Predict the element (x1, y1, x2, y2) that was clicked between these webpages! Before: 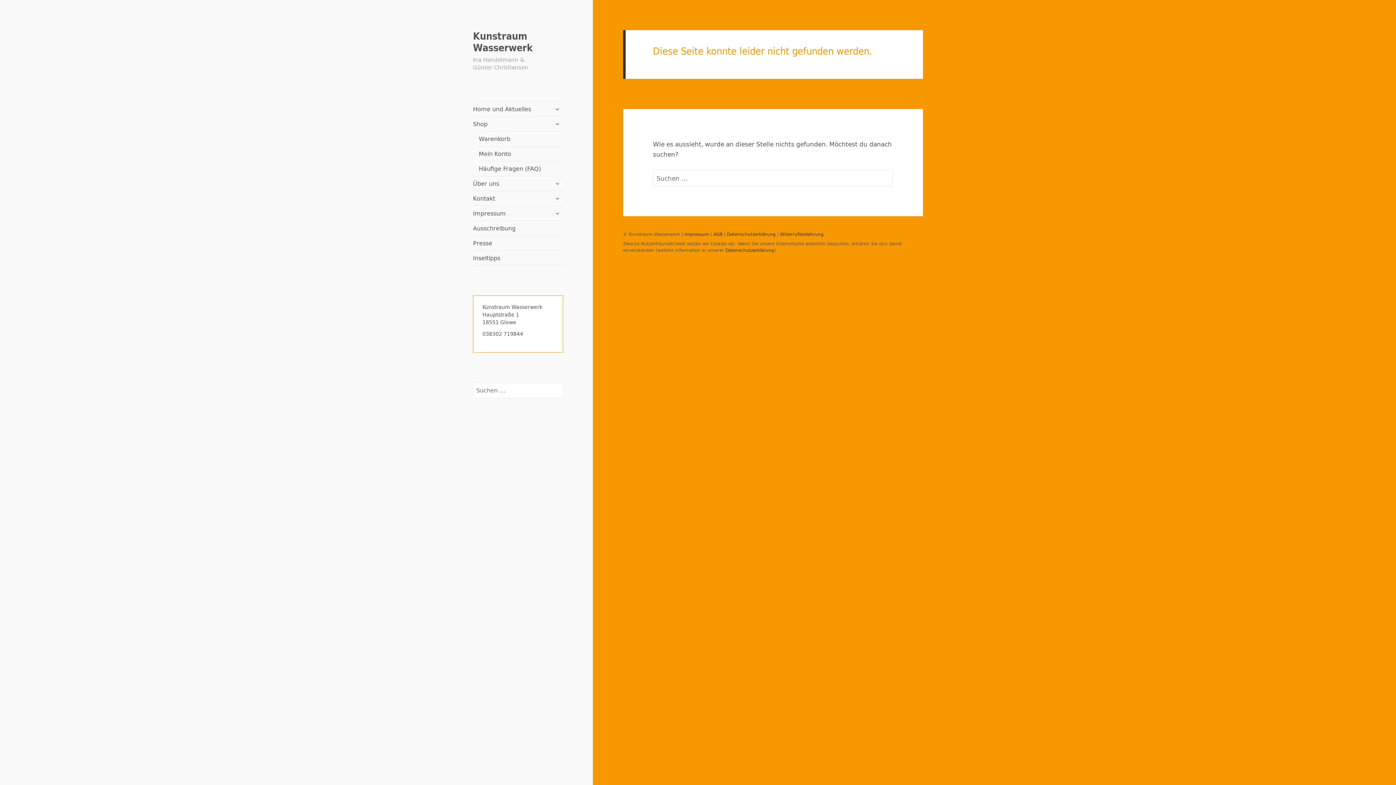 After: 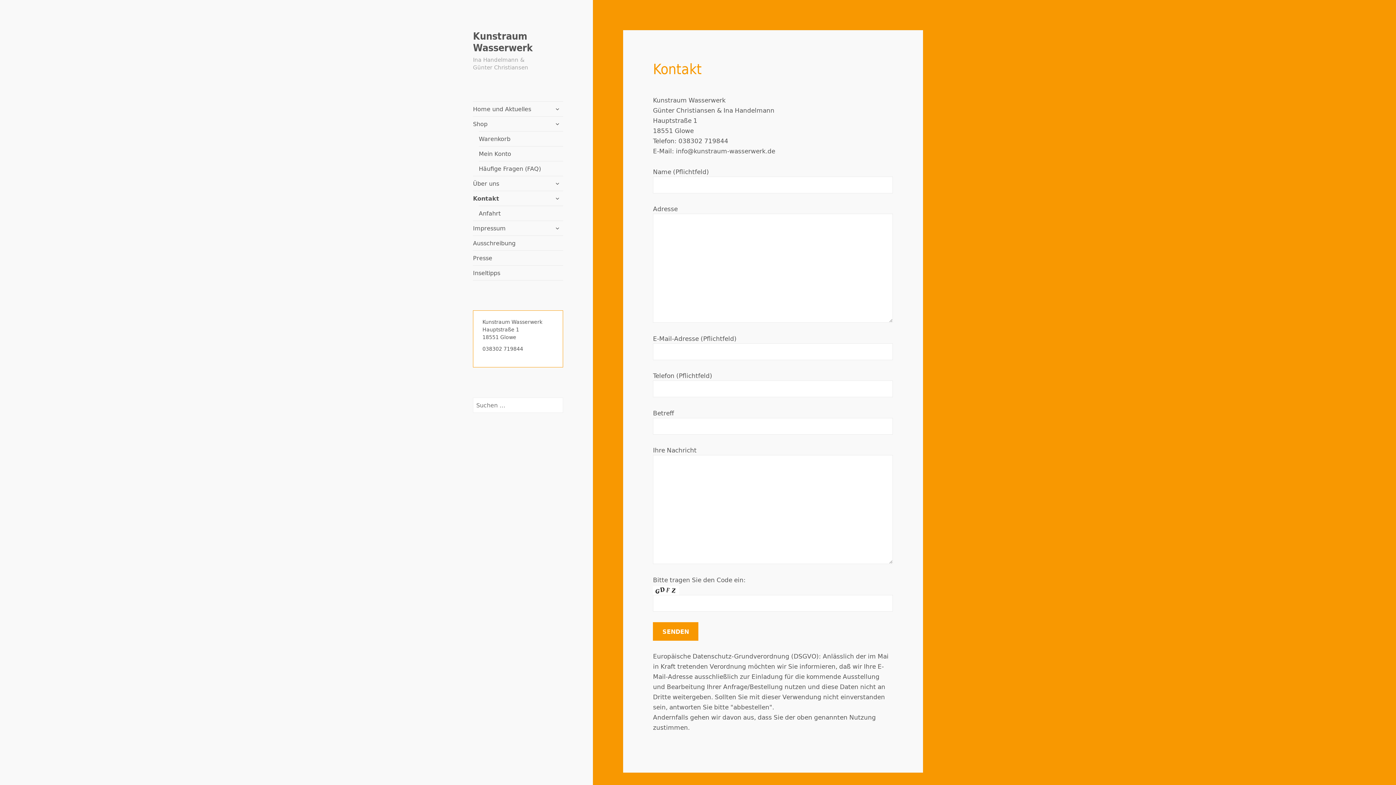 Action: label: Kontakt bbox: (473, 191, 563, 205)